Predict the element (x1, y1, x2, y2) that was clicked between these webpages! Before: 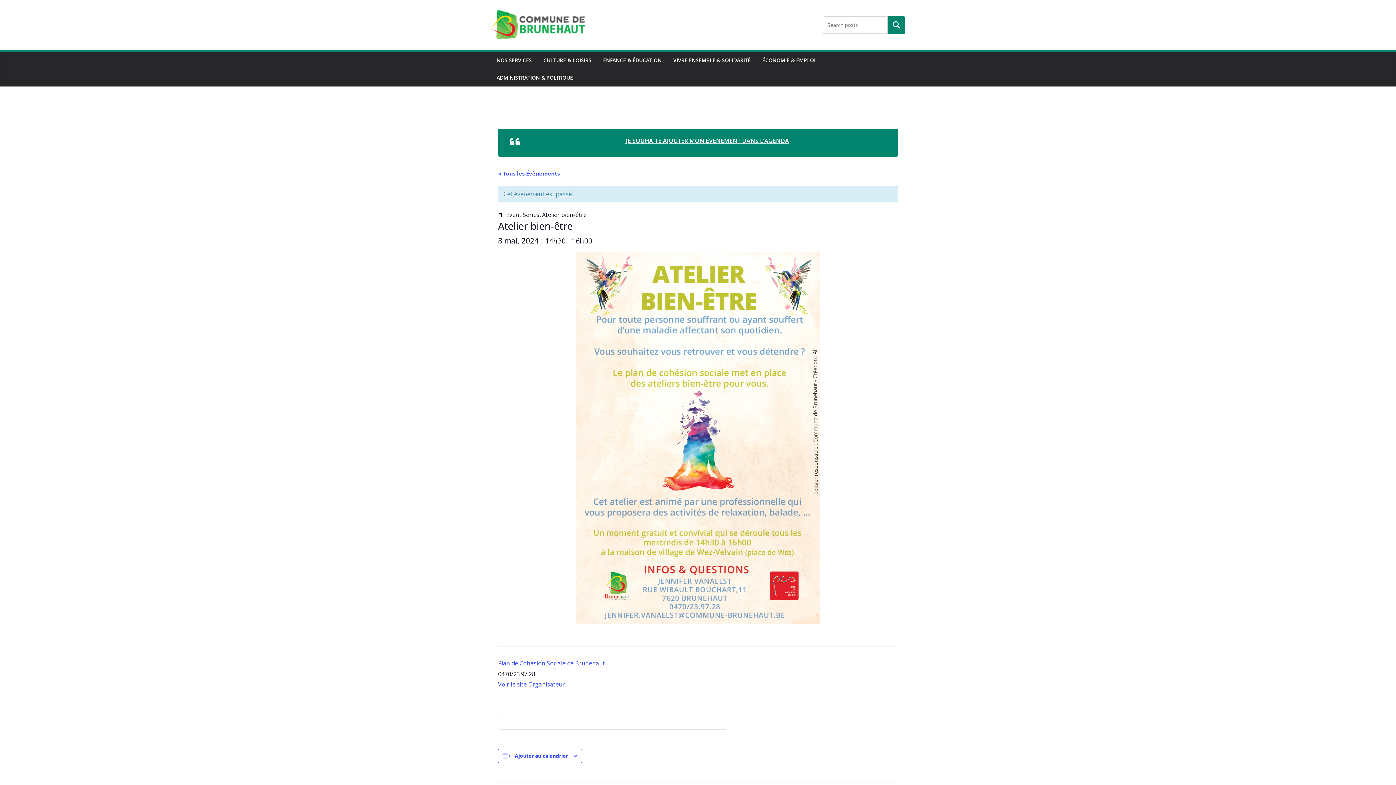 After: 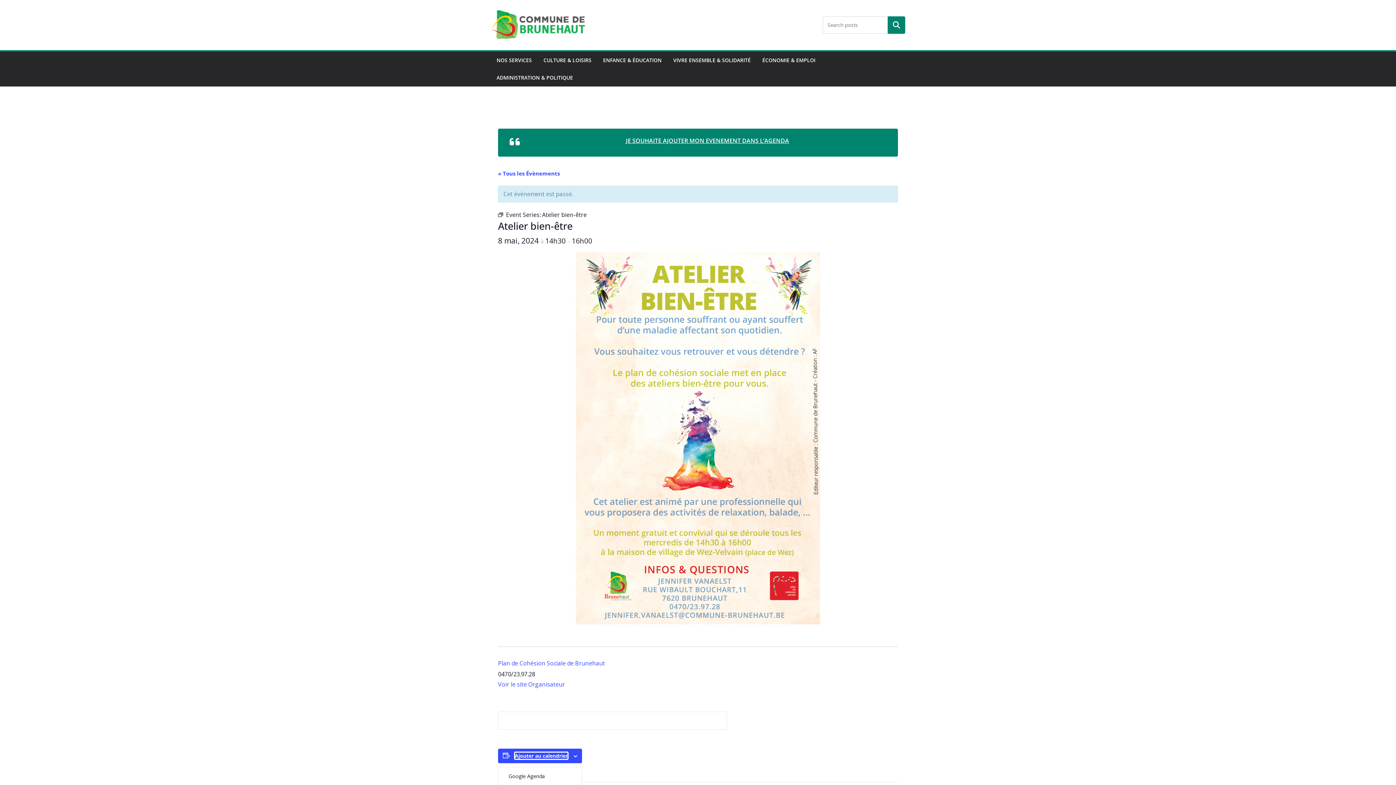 Action: bbox: (514, 752, 568, 759) label: Afficher les liens permettant d’ajouter des évènements à votre calendrier